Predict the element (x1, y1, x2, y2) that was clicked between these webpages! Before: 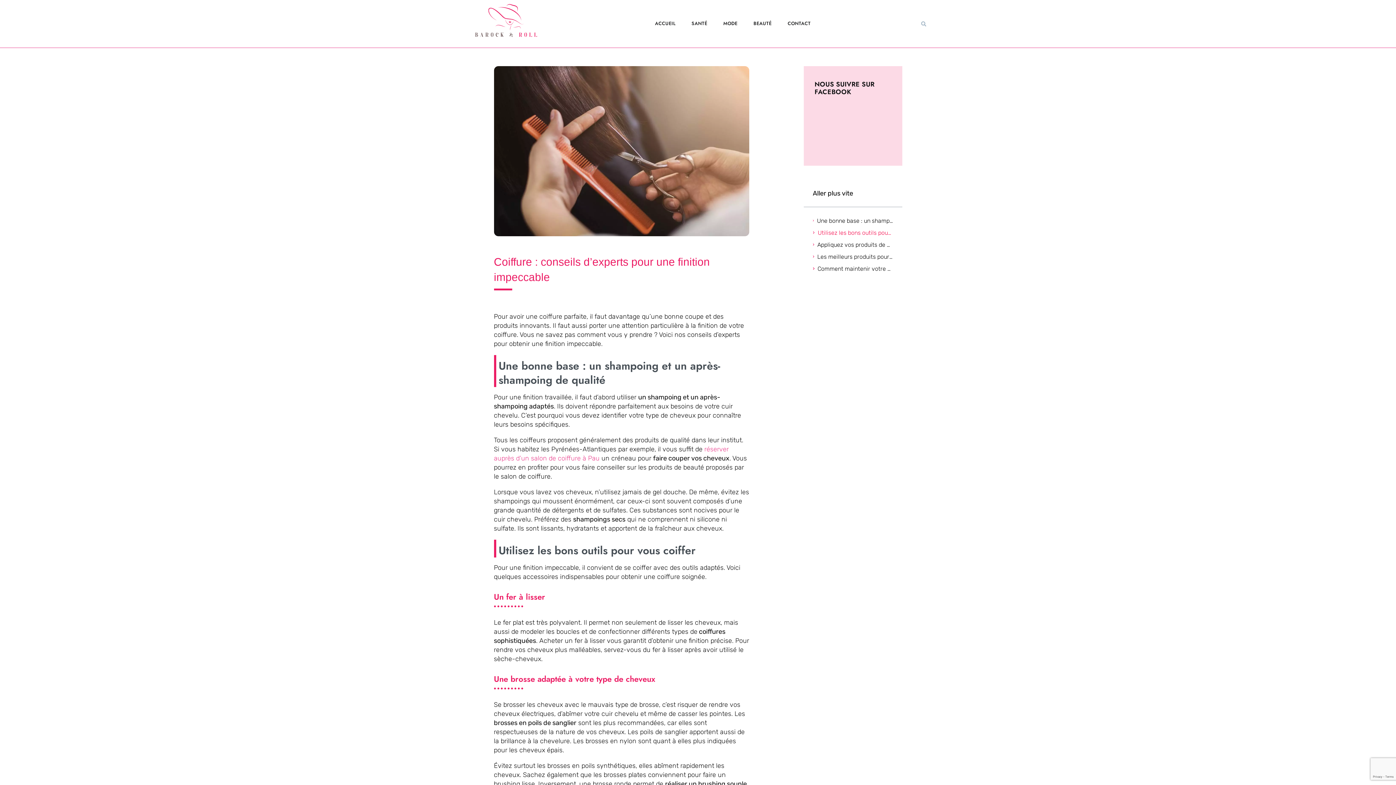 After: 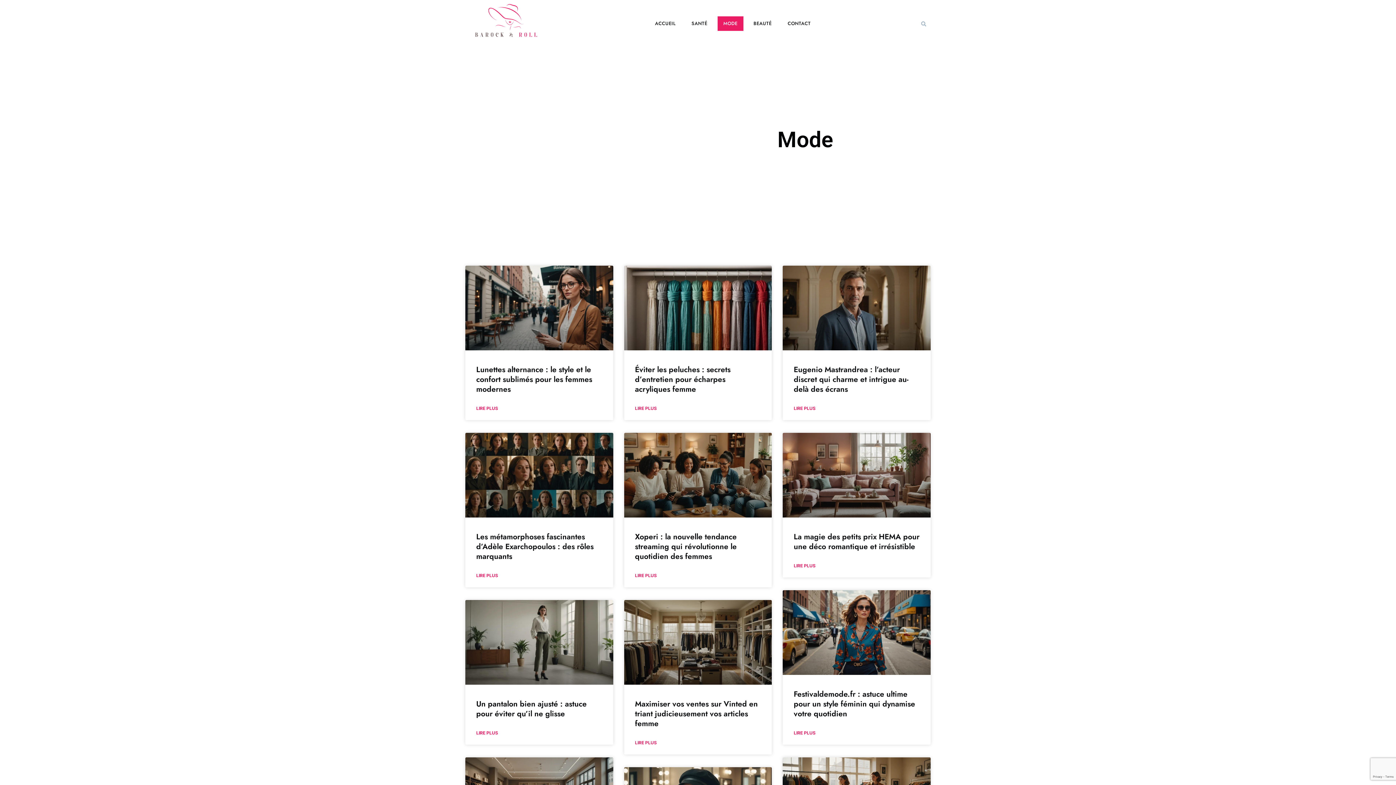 Action: label: MODE bbox: (717, 16, 743, 31)